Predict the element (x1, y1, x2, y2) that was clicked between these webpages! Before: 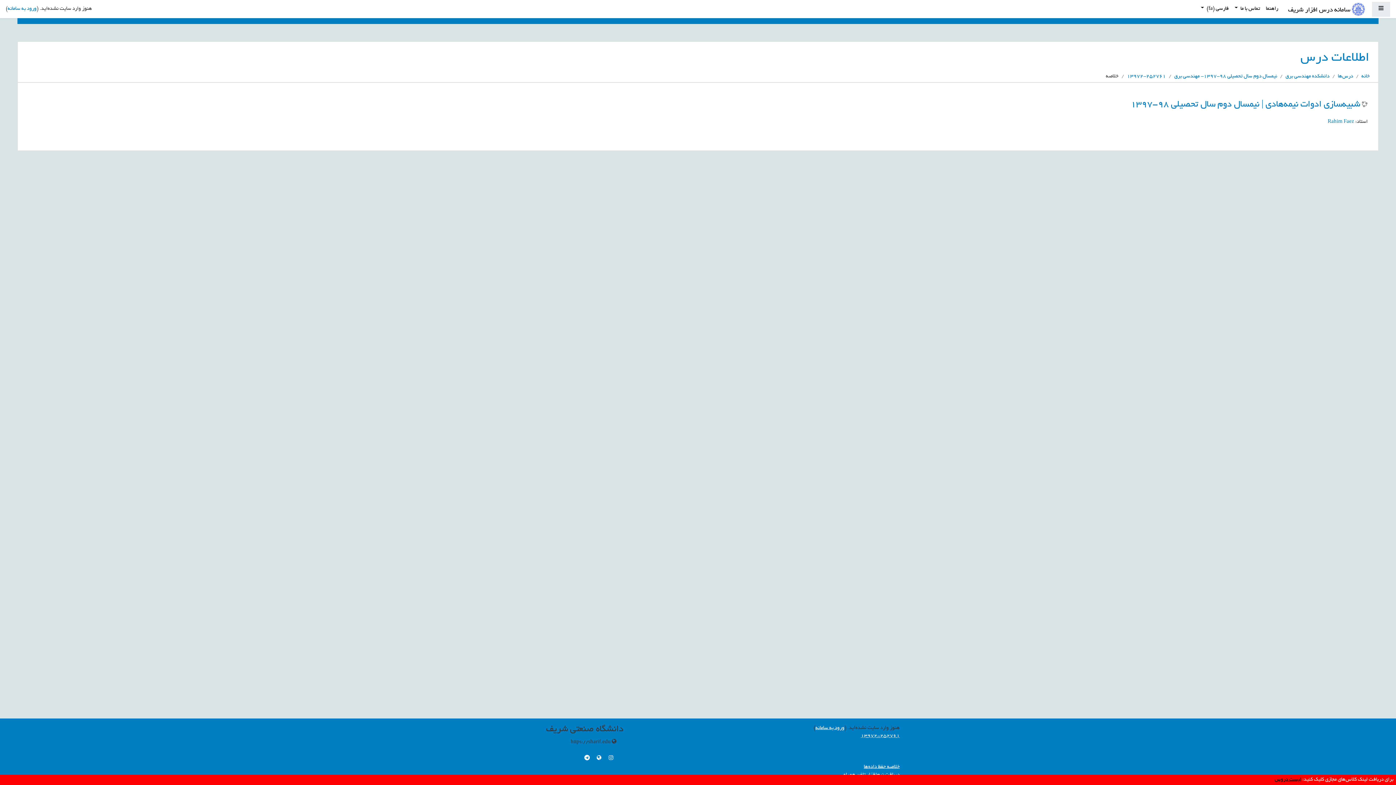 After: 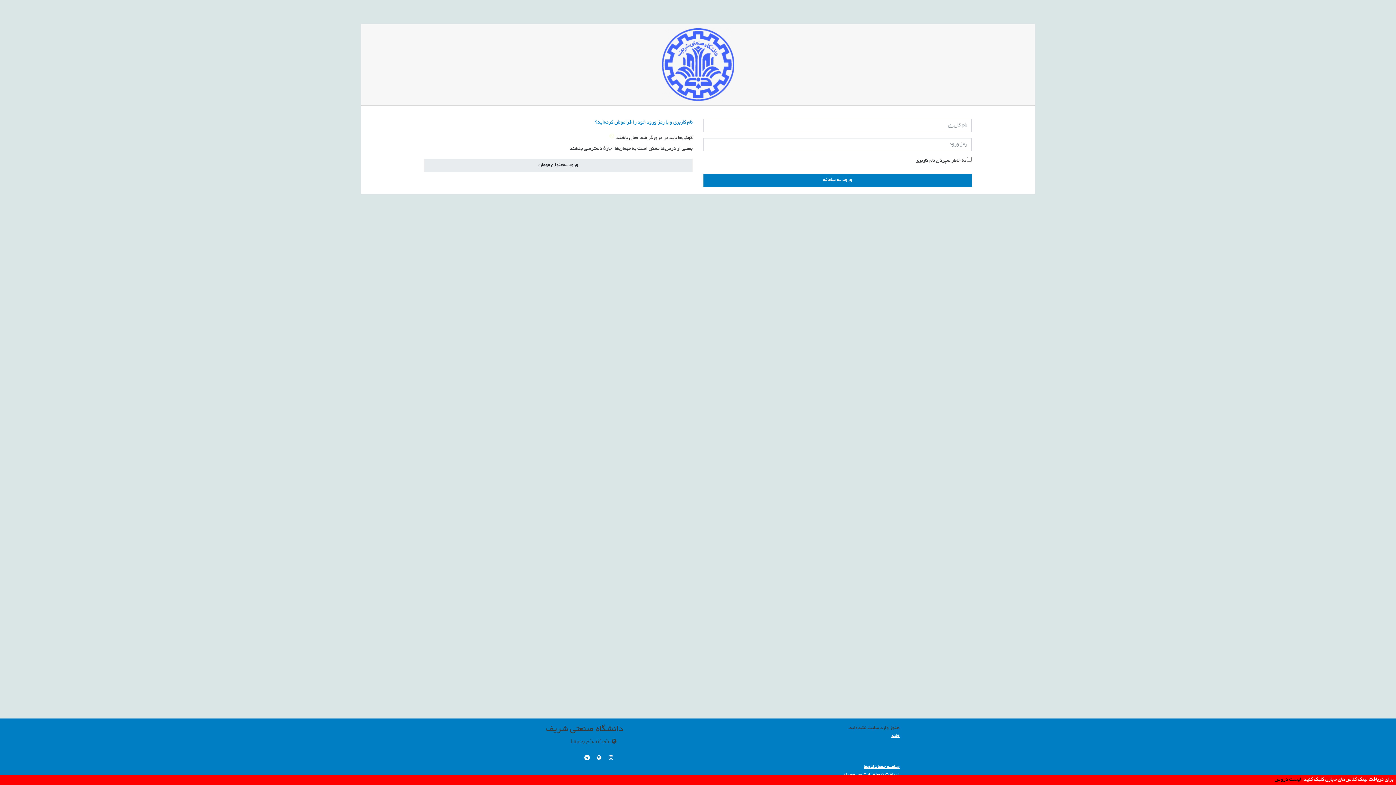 Action: label: ورود به سامانه bbox: (815, 725, 844, 731)